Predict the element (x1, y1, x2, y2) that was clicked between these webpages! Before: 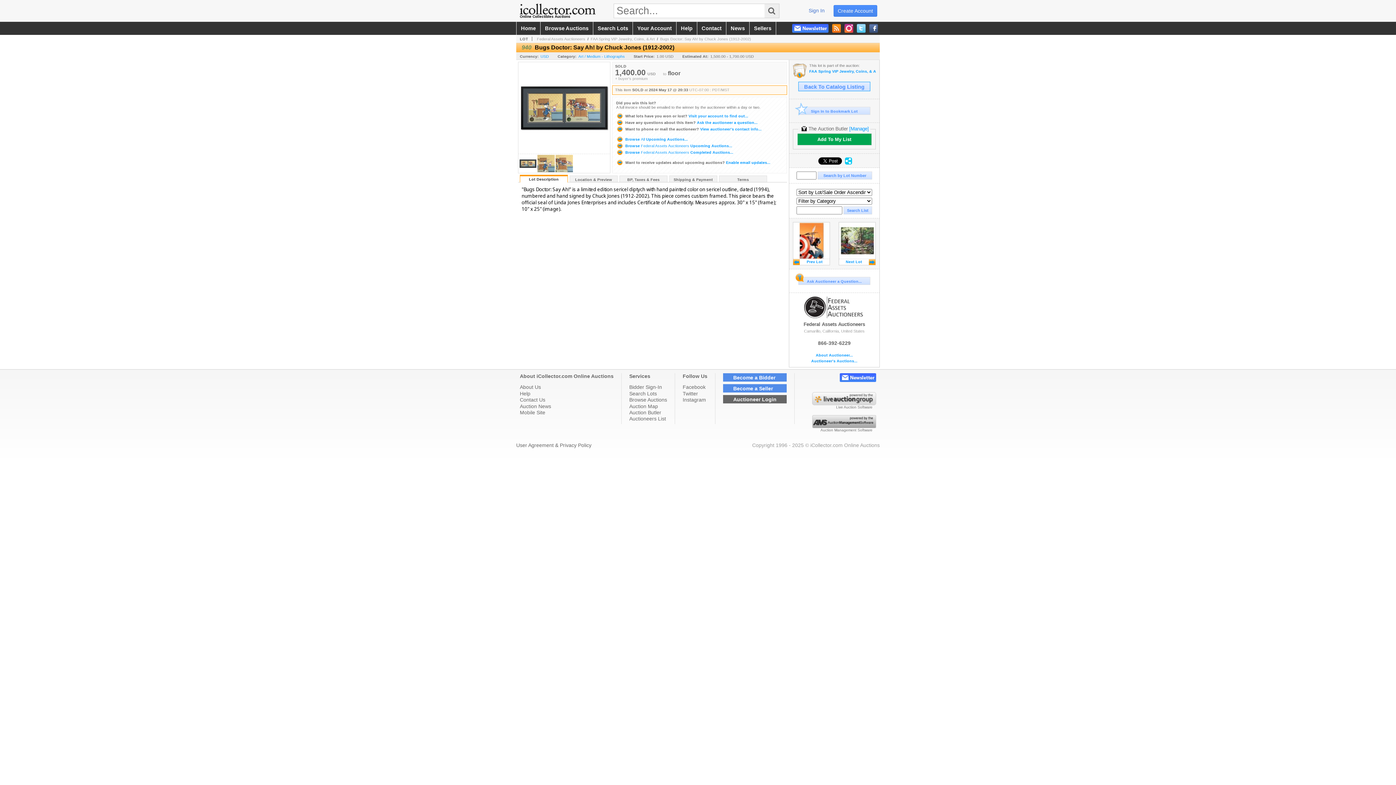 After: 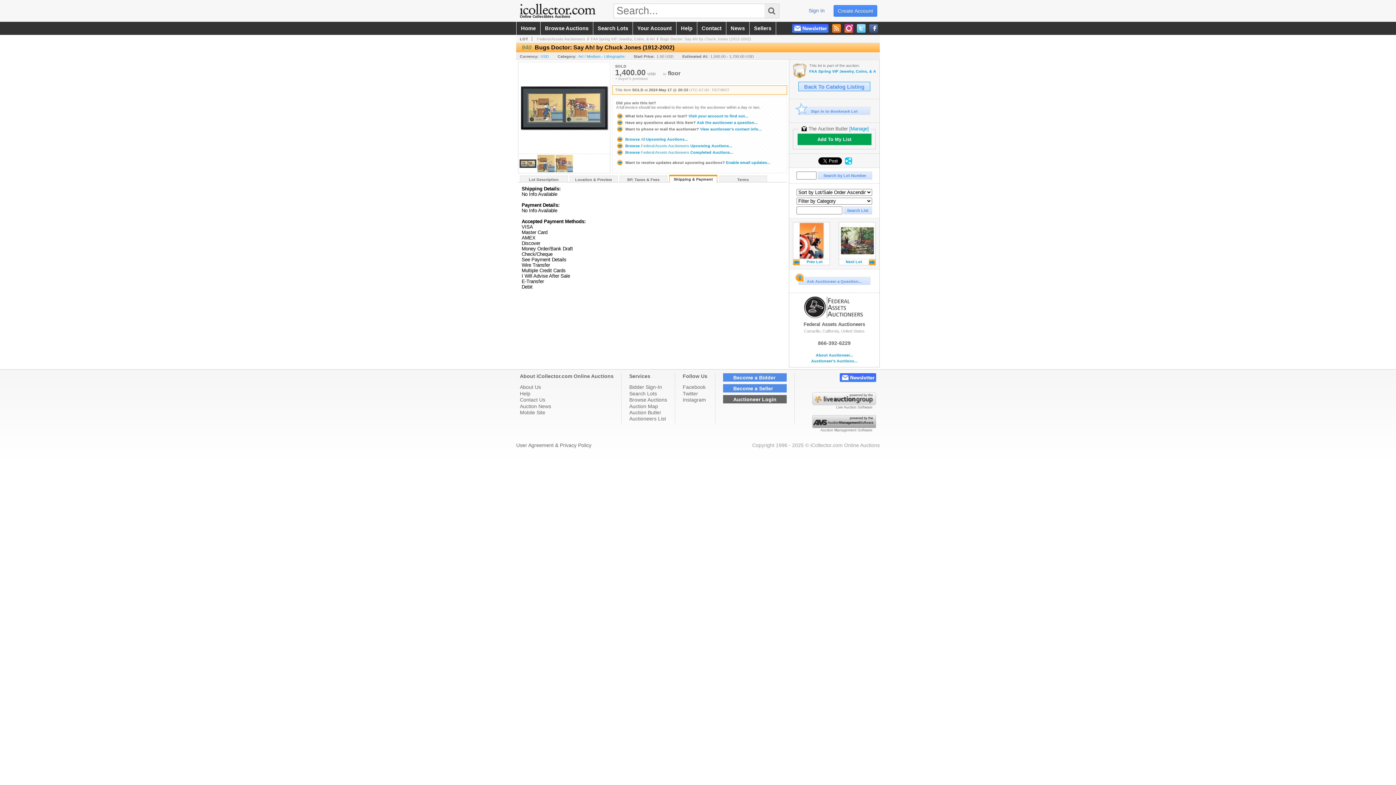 Action: bbox: (669, 176, 717, 182) label: Shipping & Payment